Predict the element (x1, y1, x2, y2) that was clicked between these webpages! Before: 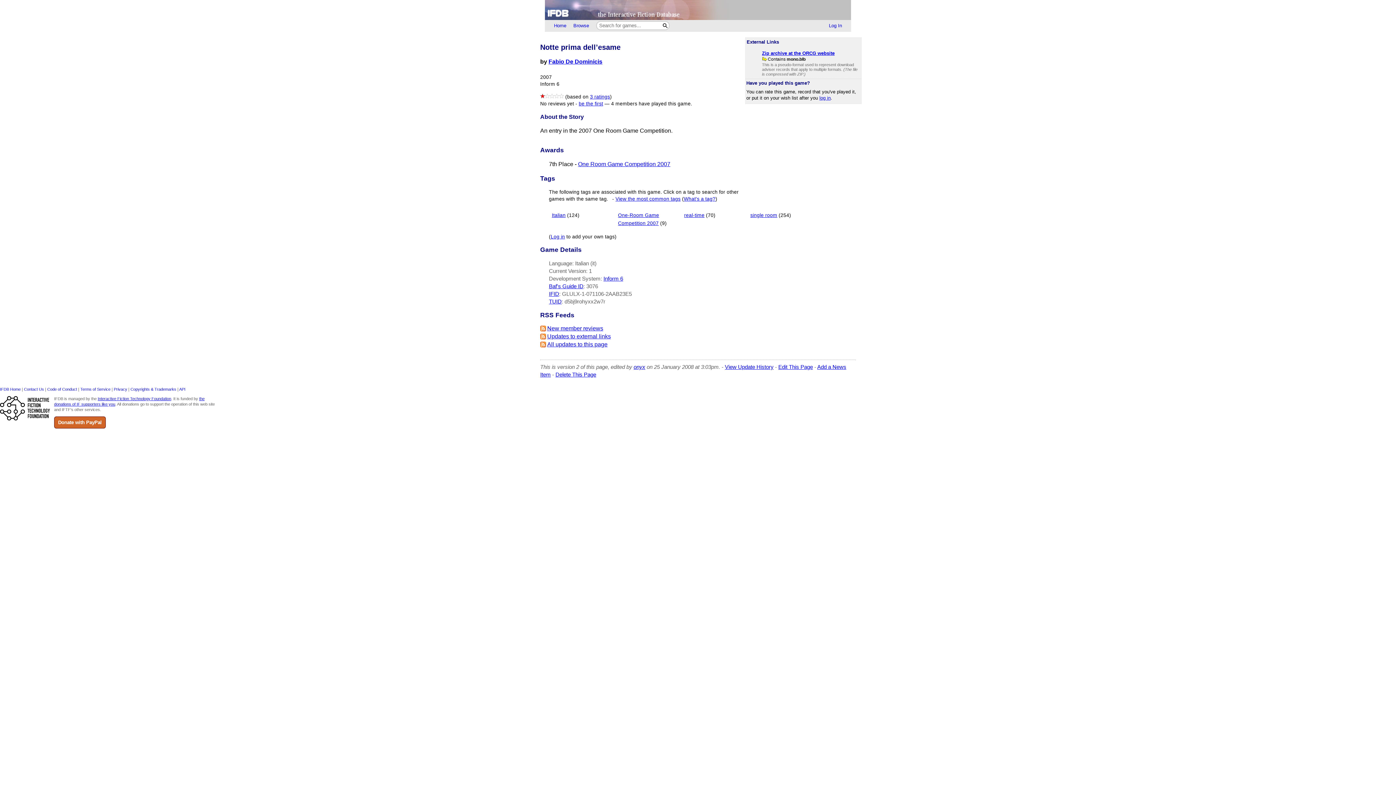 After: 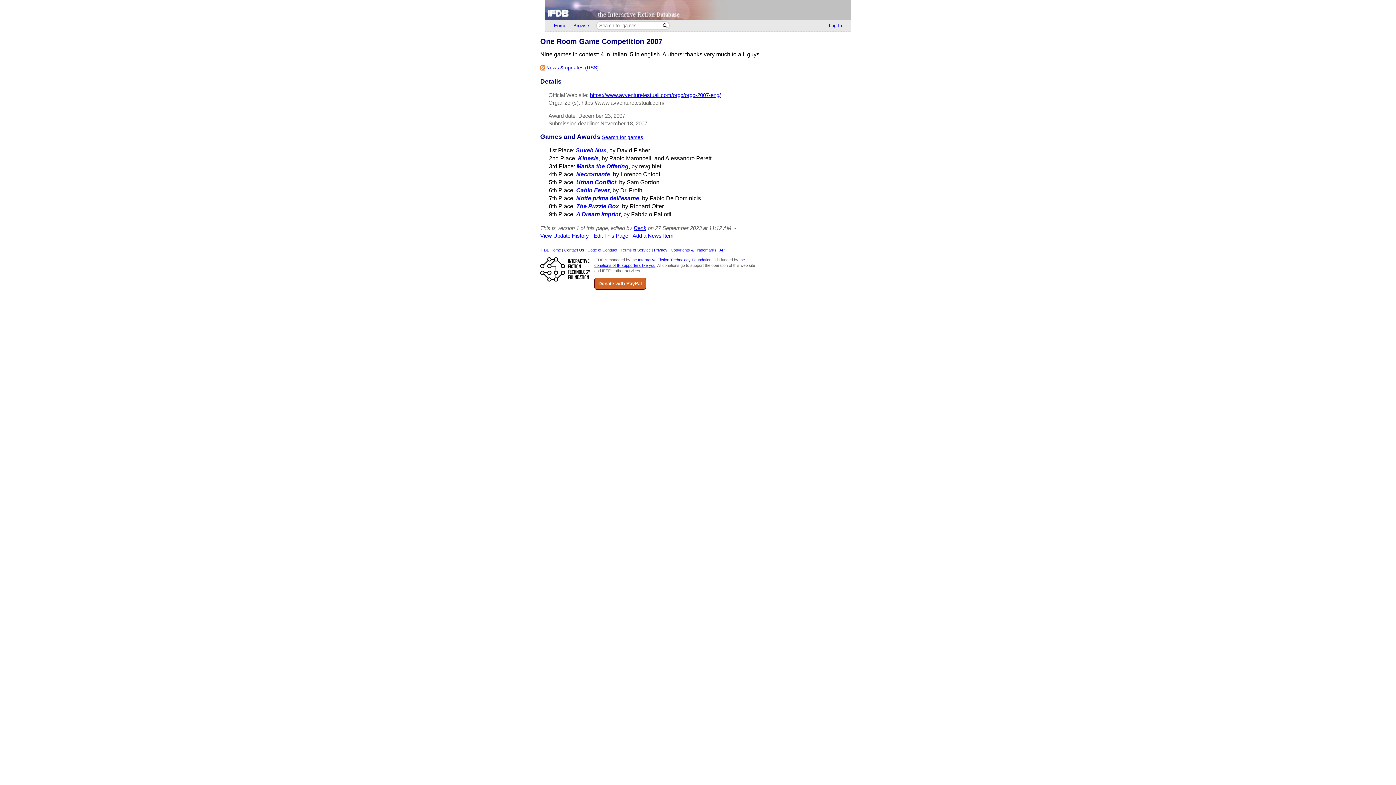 Action: label: One Room Game Competition 2007 bbox: (578, 161, 670, 167)